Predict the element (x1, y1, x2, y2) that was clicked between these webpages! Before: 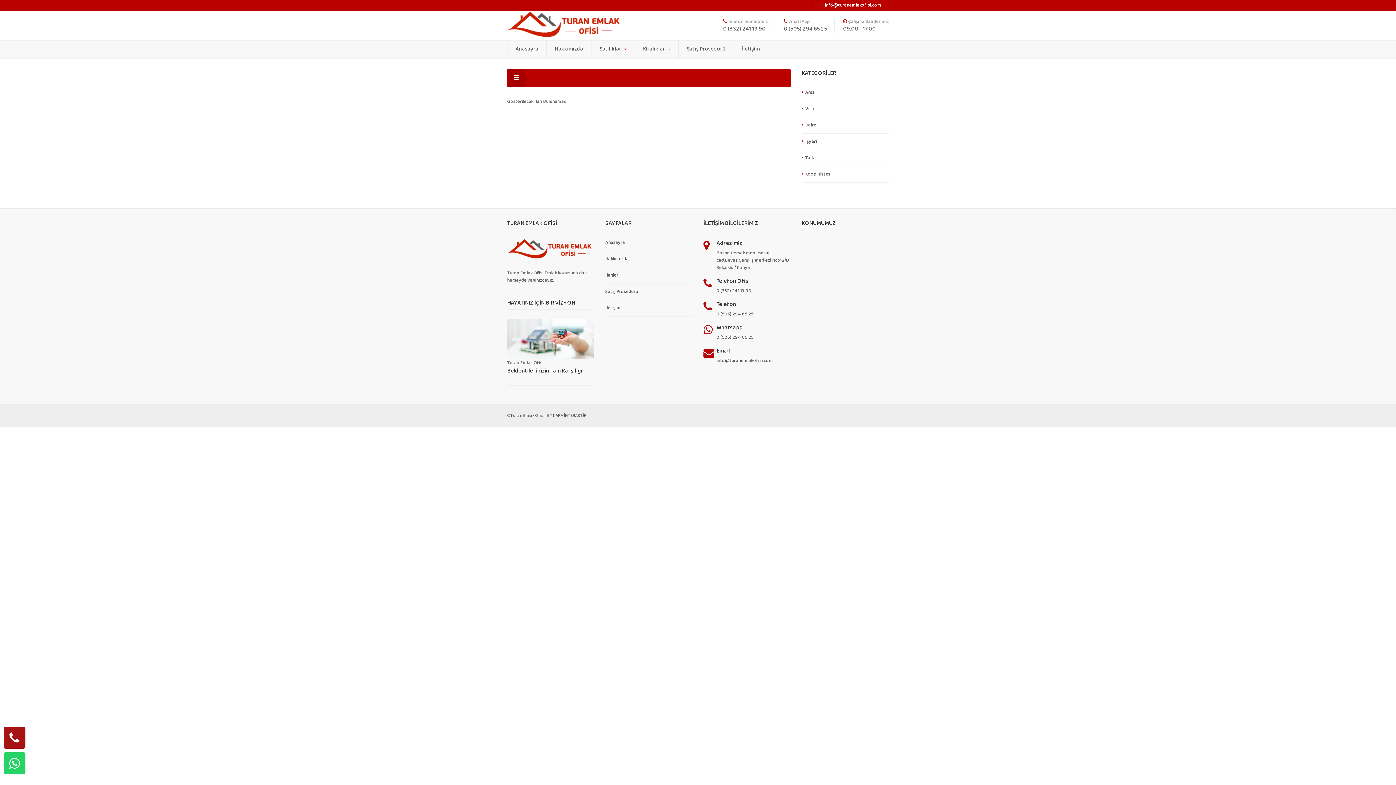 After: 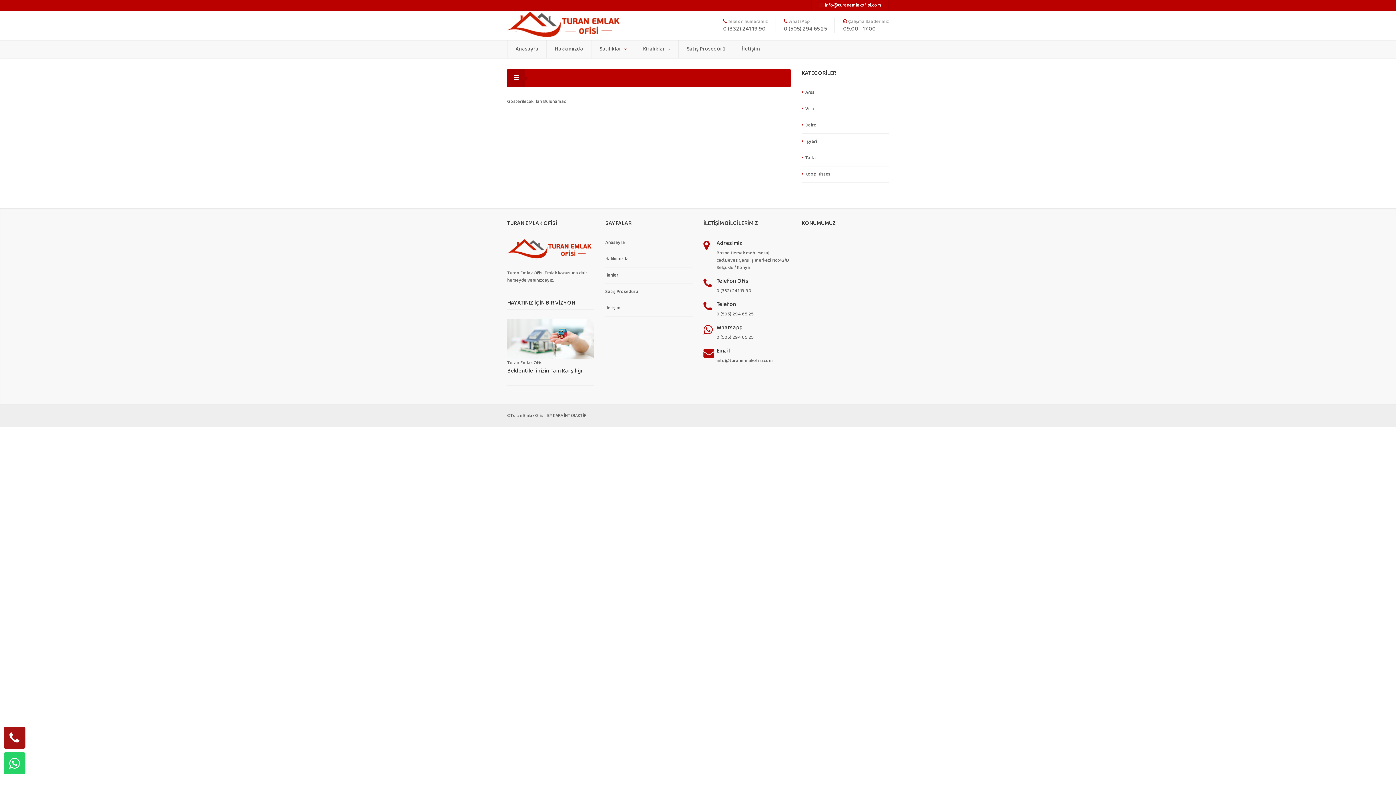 Action: bbox: (805, 88, 814, 96) label: Arsa